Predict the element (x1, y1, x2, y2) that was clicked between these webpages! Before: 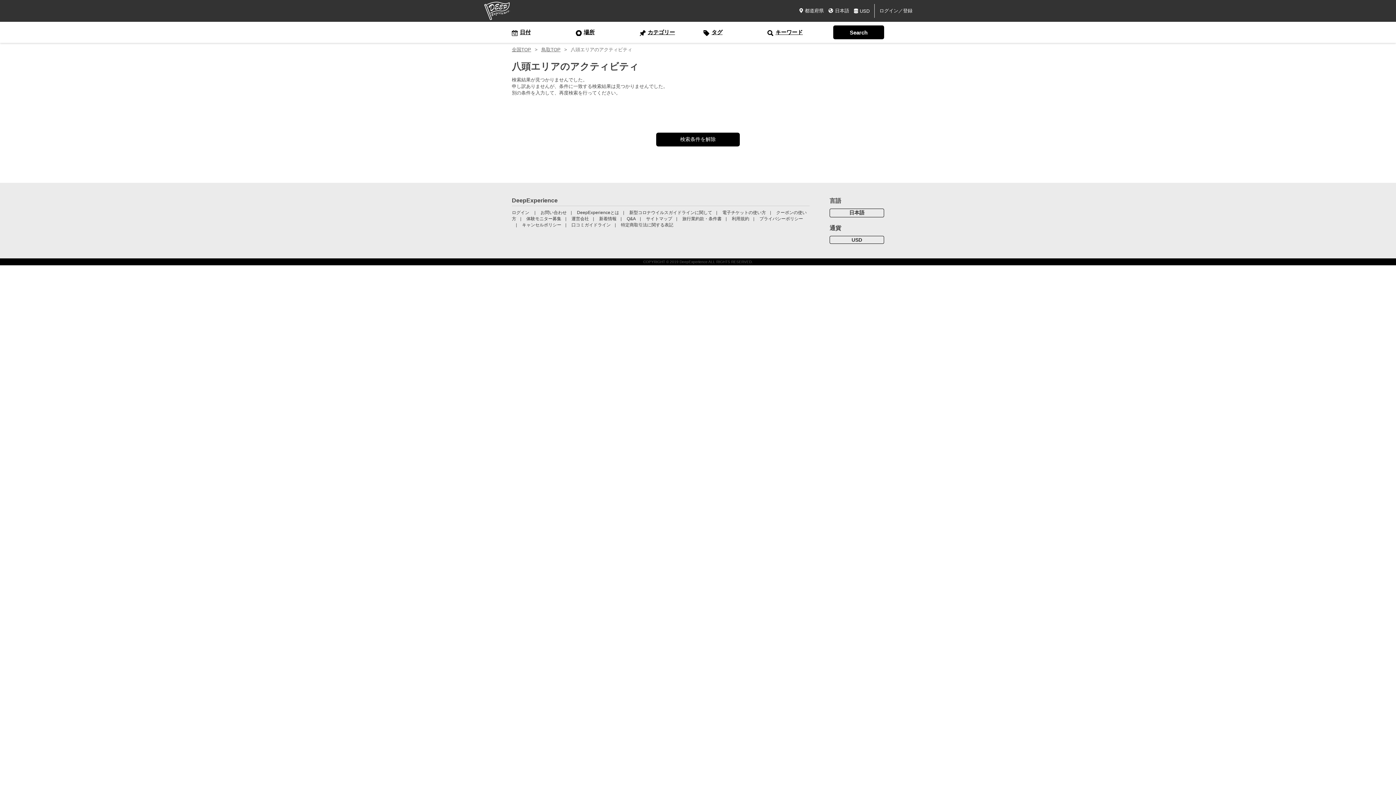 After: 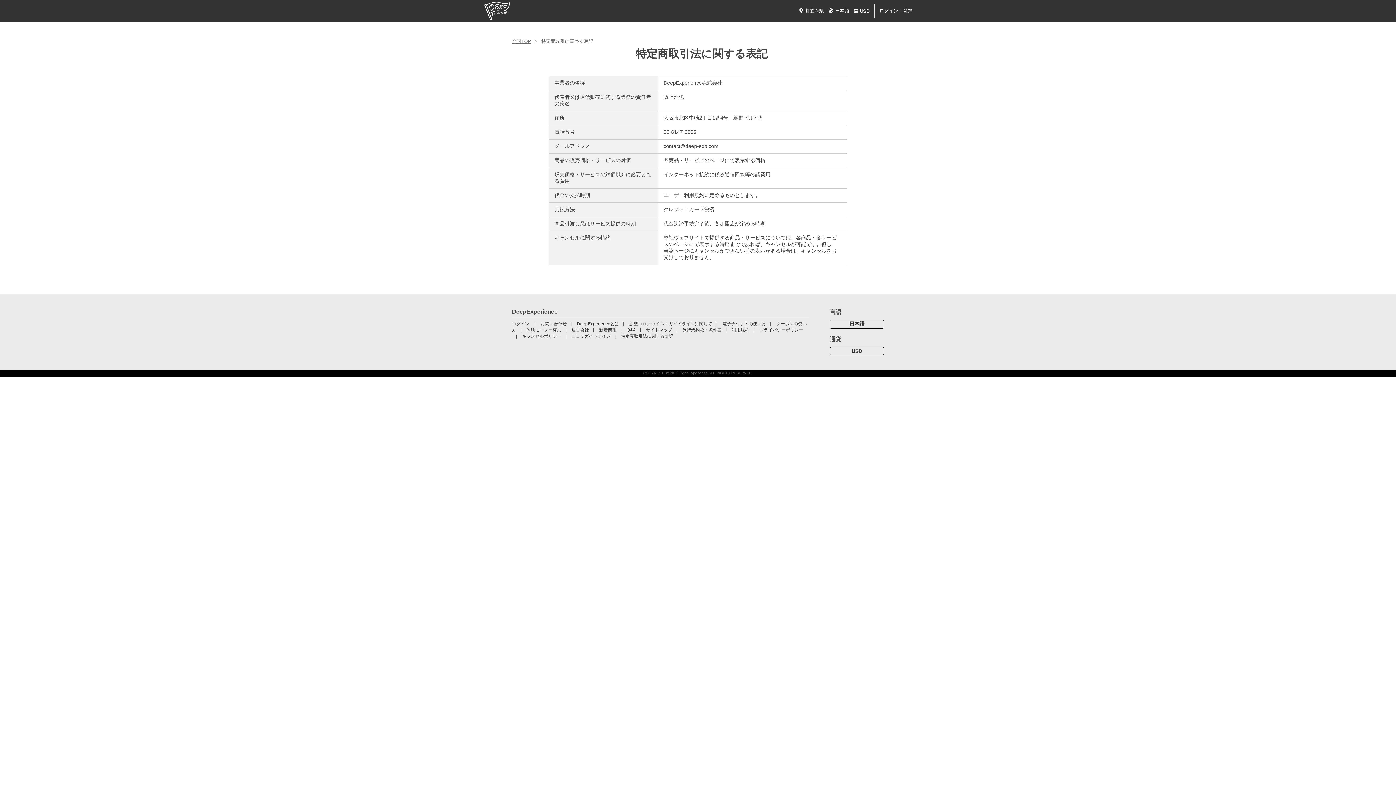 Action: label: 特定商取引法に関する表記 bbox: (621, 222, 673, 227)